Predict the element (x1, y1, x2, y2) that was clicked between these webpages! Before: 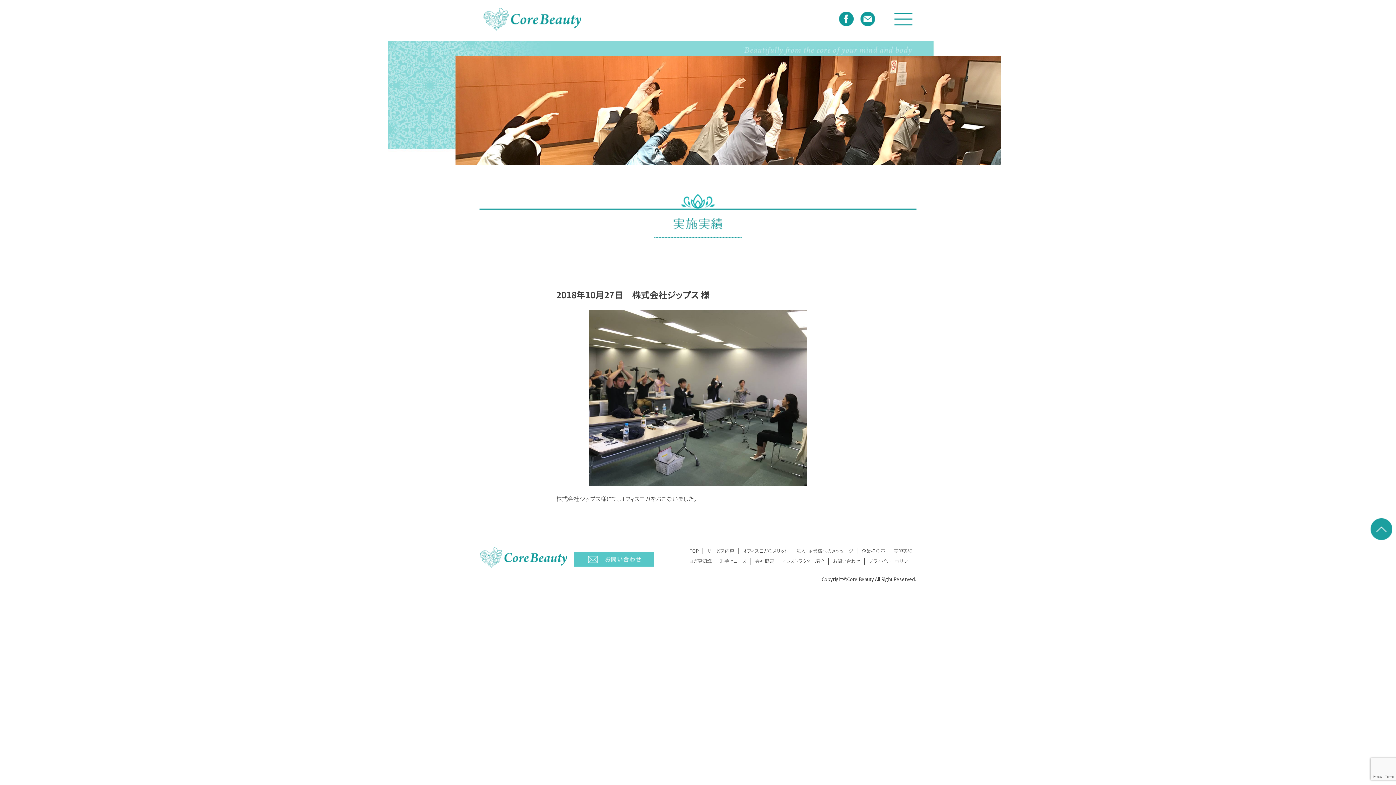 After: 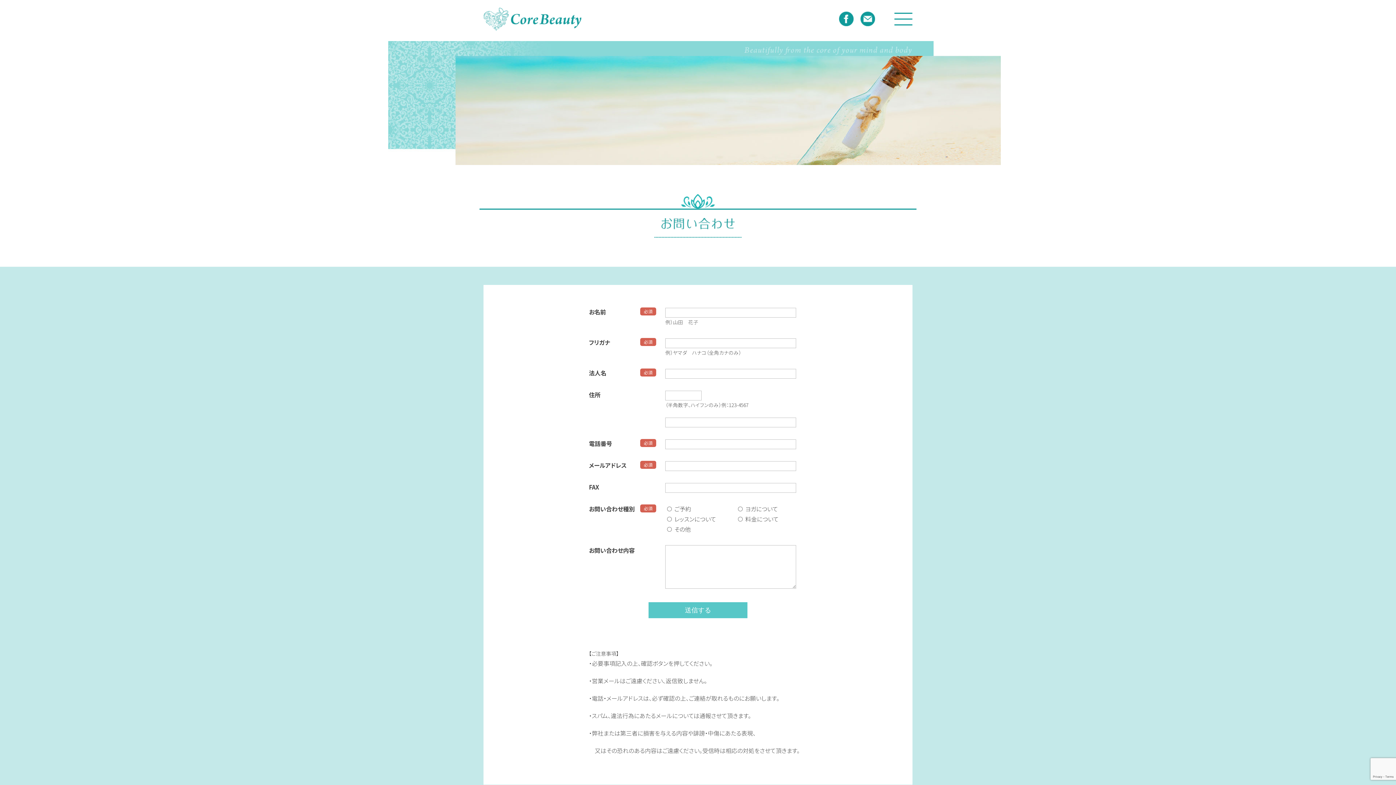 Action: bbox: (574, 553, 654, 561)